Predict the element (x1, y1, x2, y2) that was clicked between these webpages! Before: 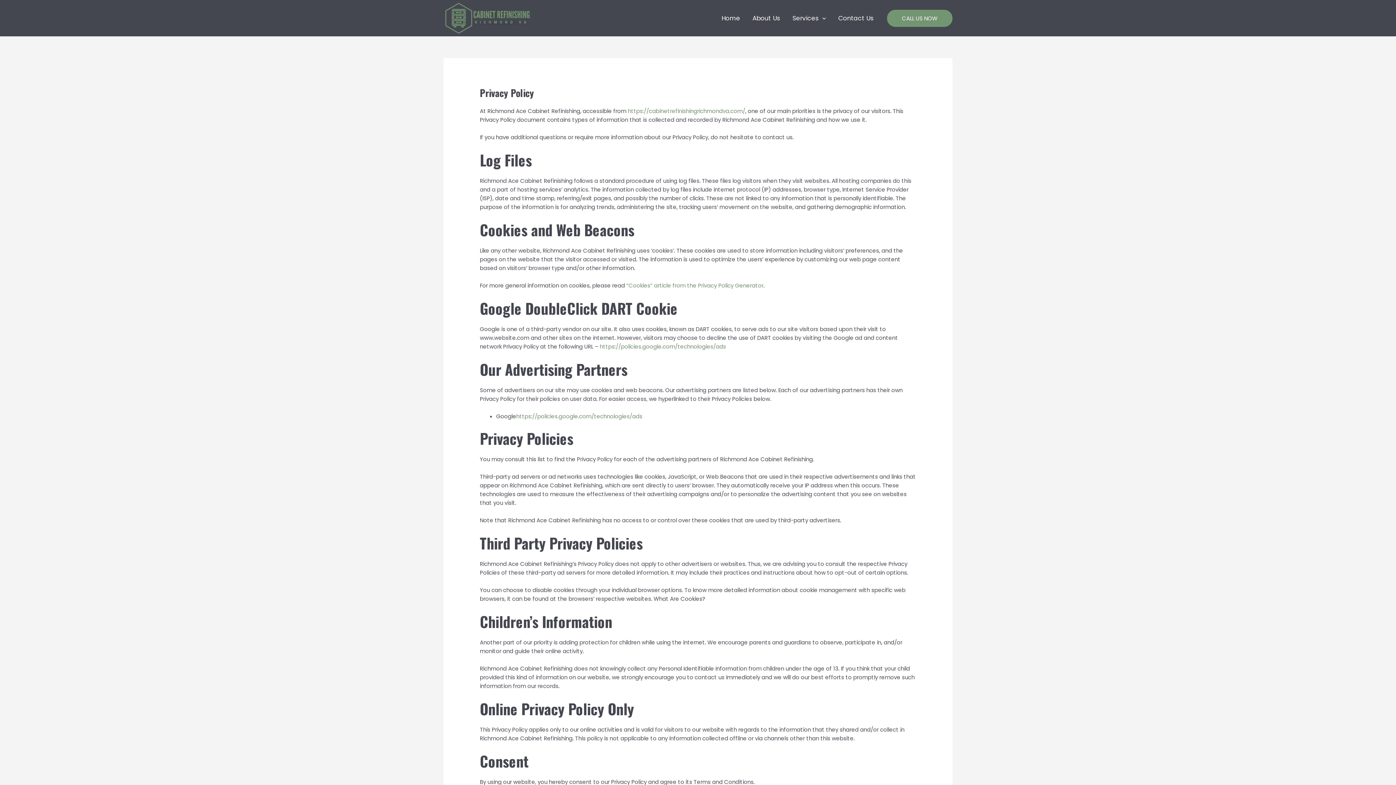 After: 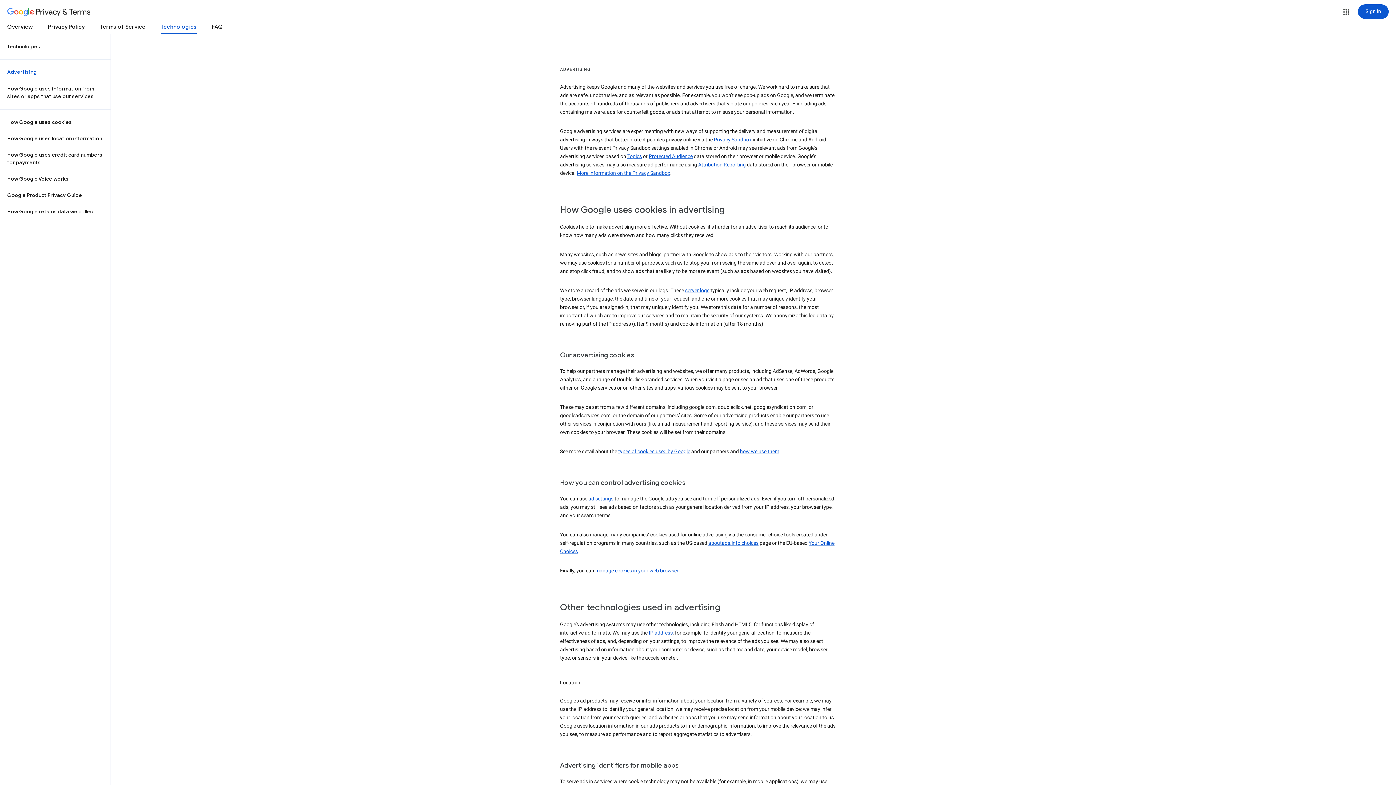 Action: bbox: (516, 412, 642, 420) label: https://policies.google.com/technologies/ads